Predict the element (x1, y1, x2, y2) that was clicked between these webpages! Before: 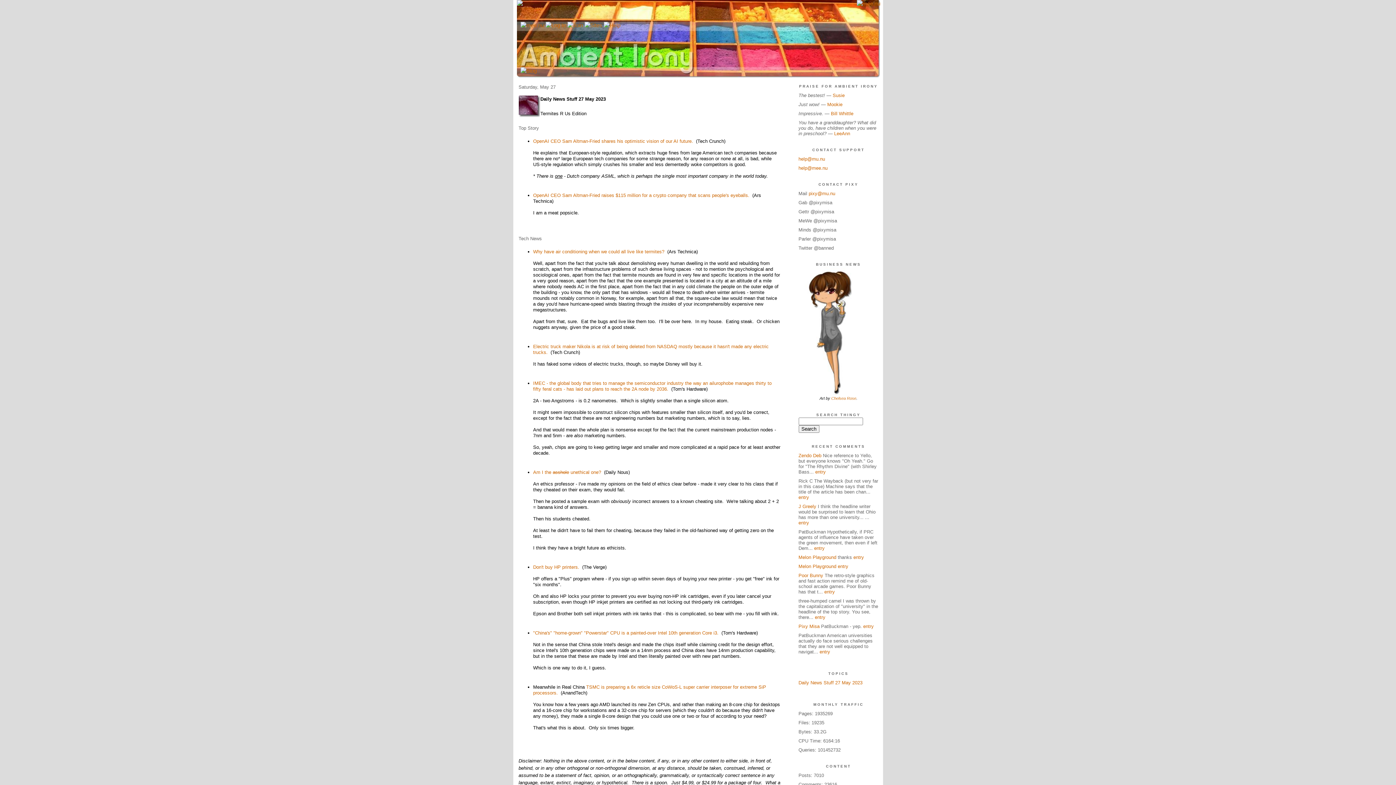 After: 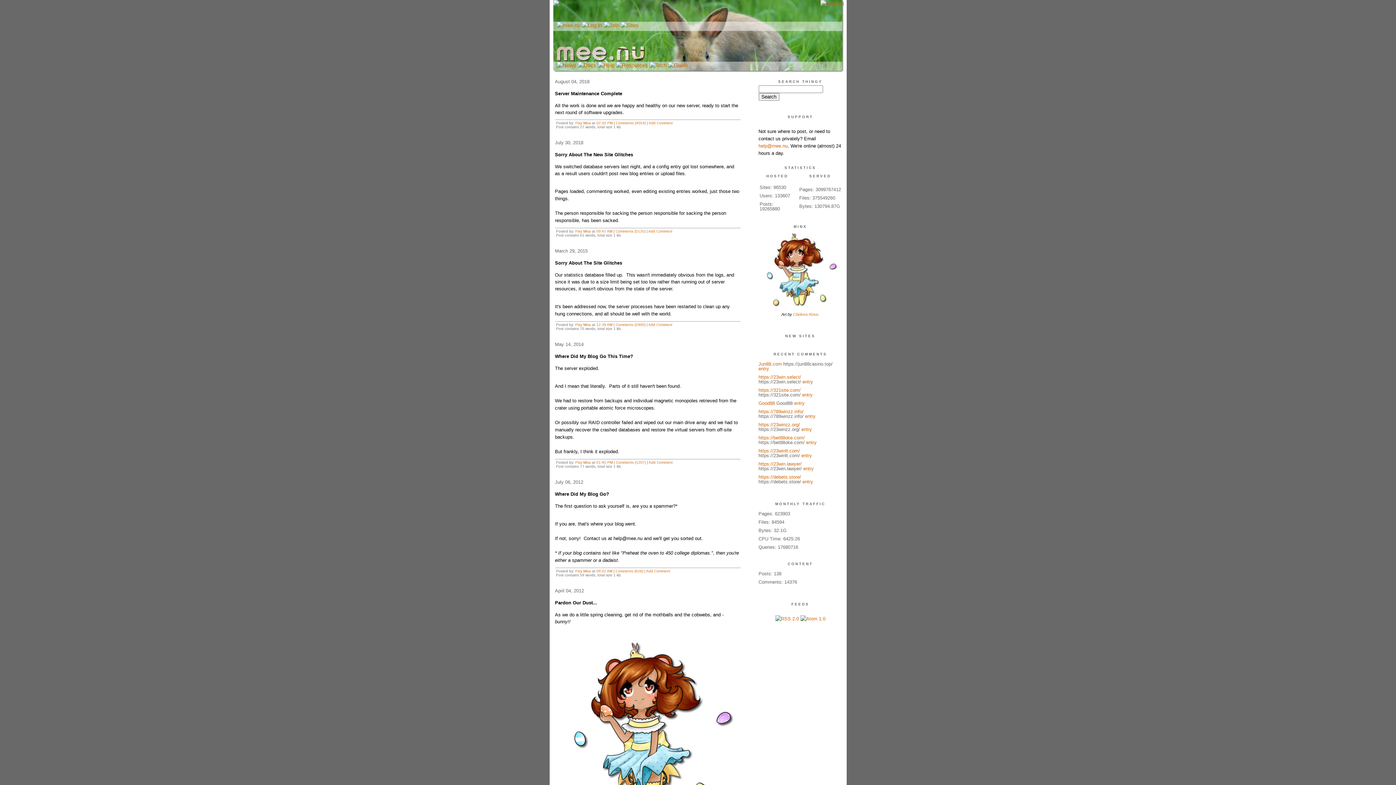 Action: bbox: (856, 0, 880, 6)